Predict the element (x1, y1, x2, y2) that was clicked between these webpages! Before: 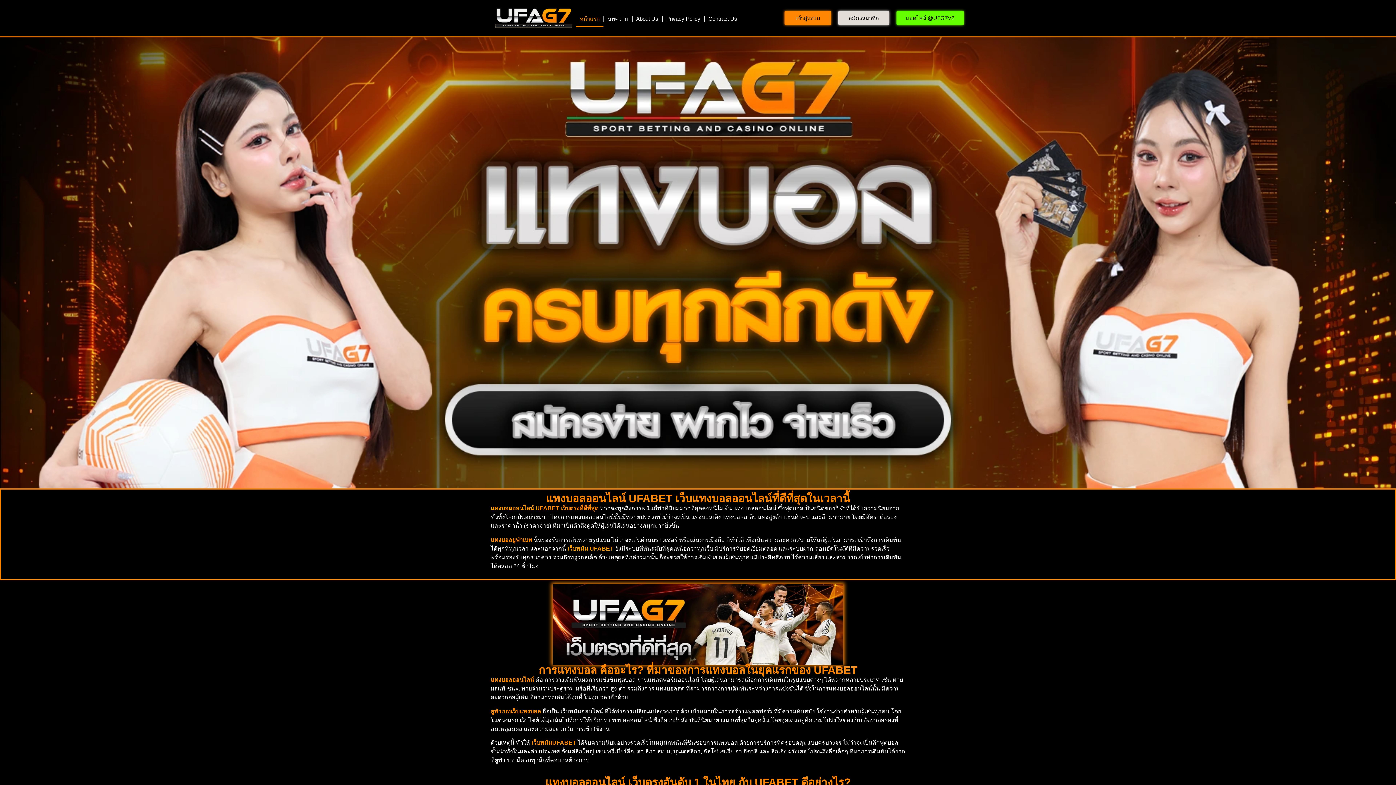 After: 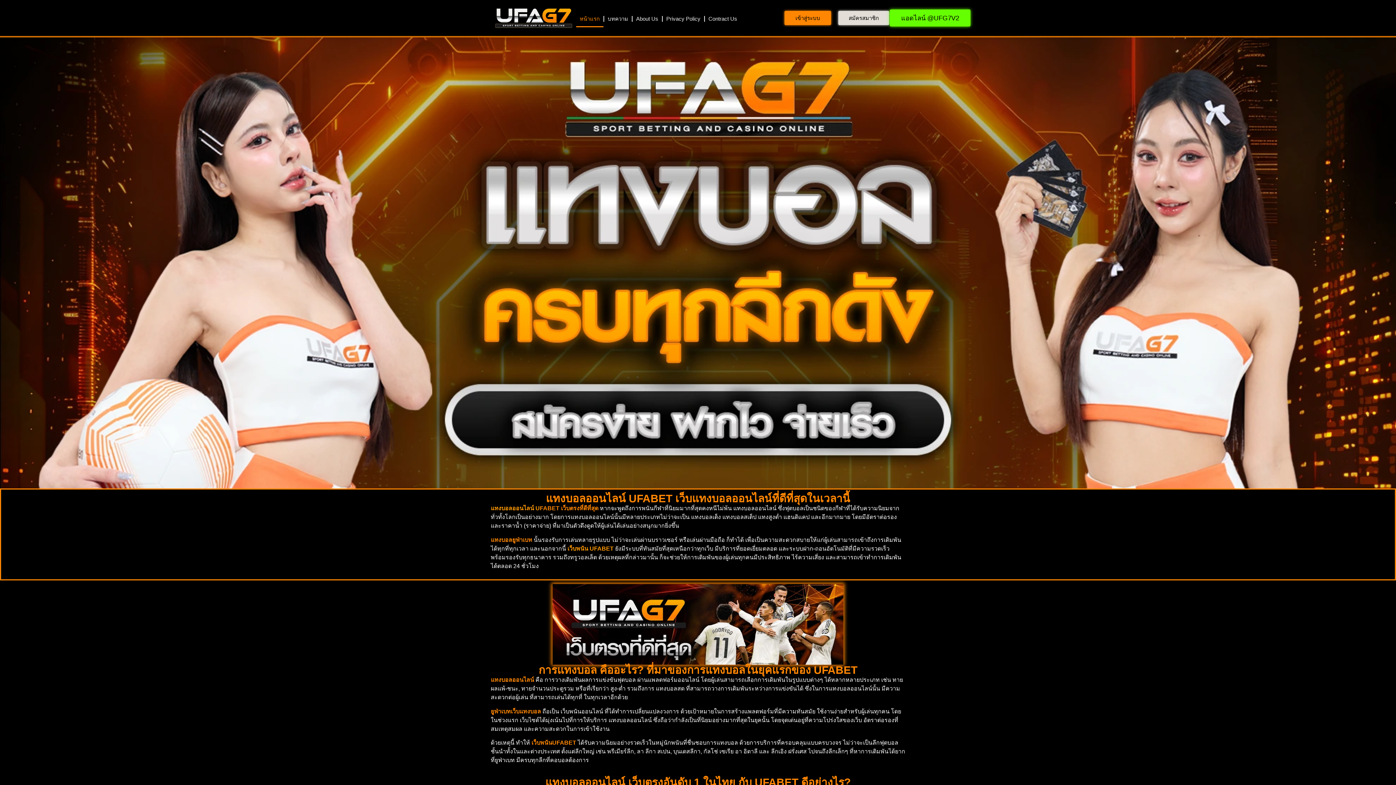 Action: bbox: (896, 10, 963, 25) label: แอดไลน์ @UFG7V2